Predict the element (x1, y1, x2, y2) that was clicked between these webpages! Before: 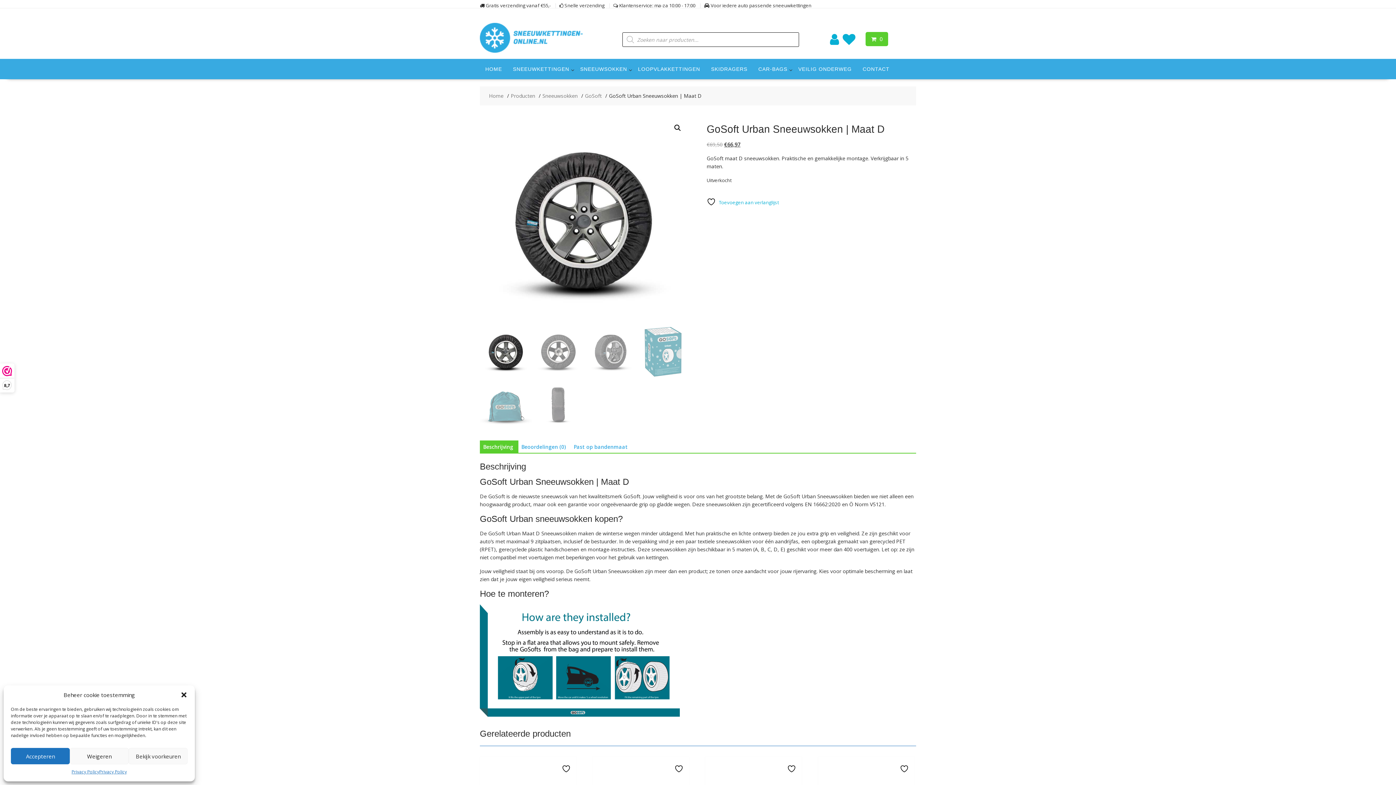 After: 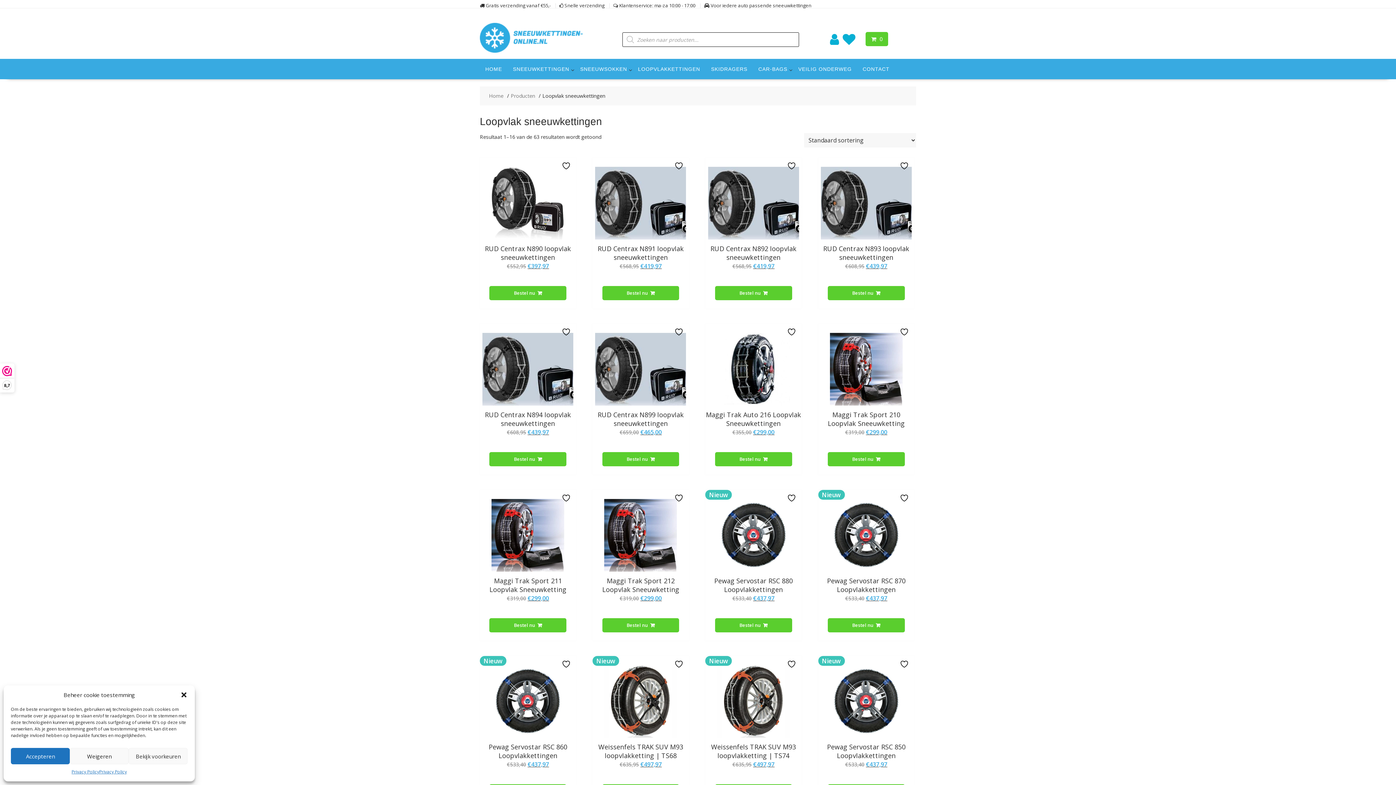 Action: label: LOOPVLAKKETTINGEN bbox: (632, 59, 705, 79)